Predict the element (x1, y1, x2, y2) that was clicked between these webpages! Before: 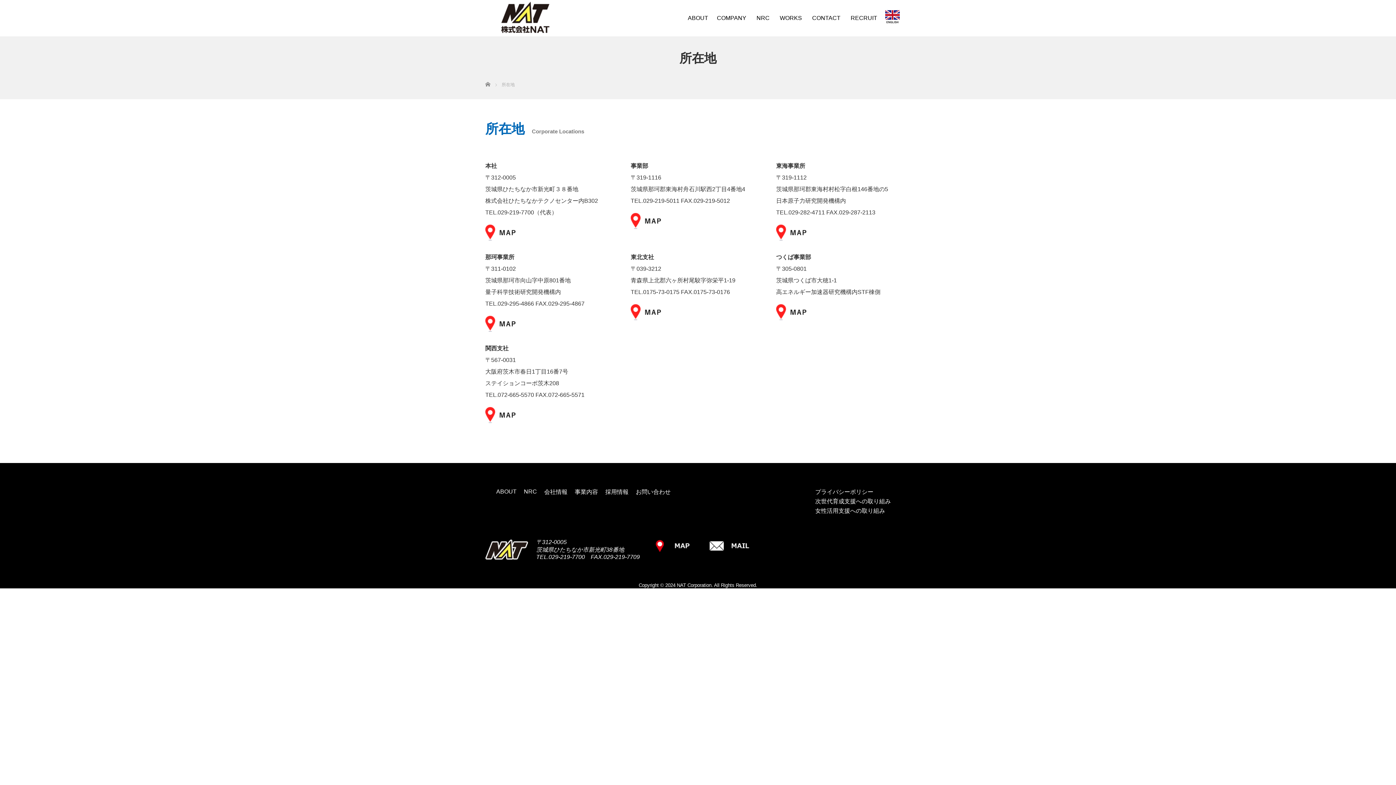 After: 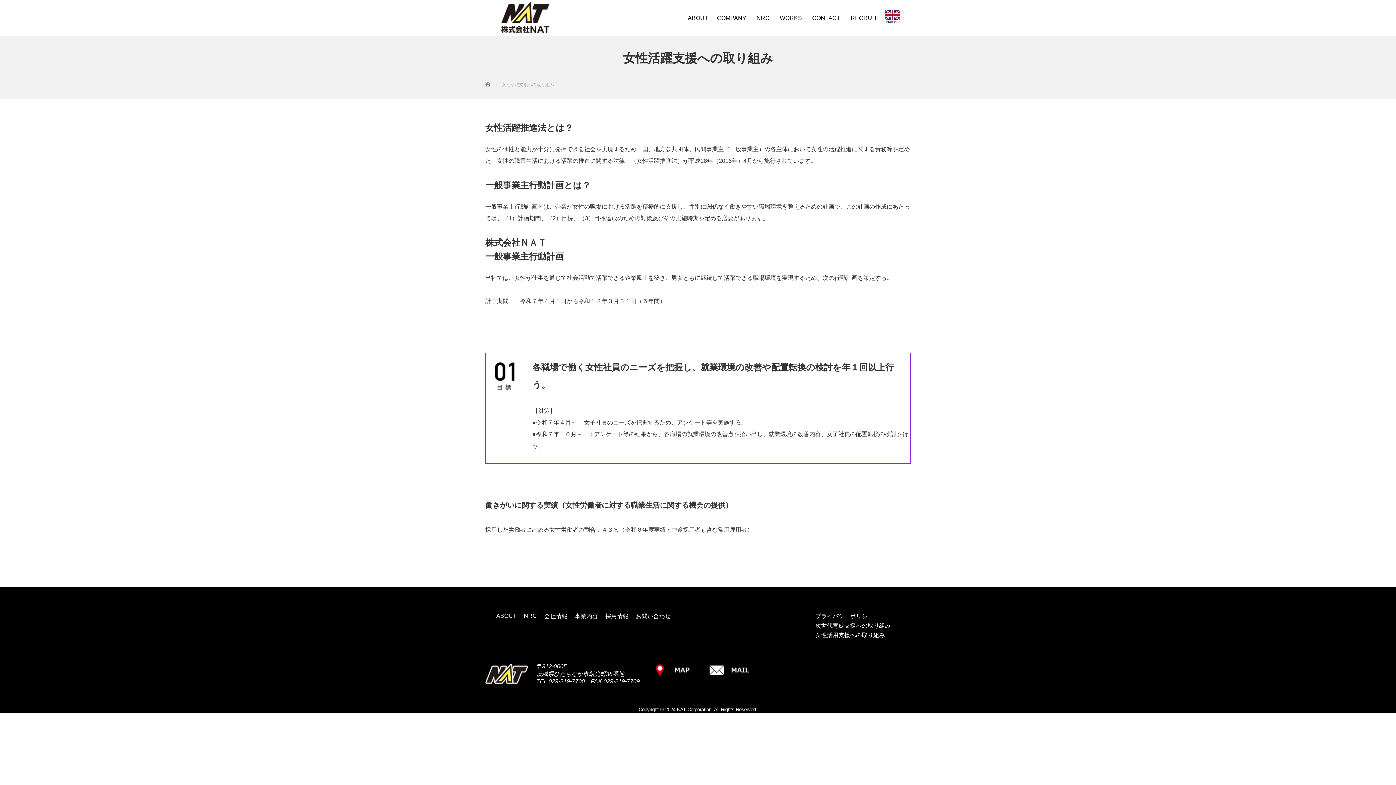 Action: bbox: (815, 508, 885, 514) label: 女性活用支援への取り組み